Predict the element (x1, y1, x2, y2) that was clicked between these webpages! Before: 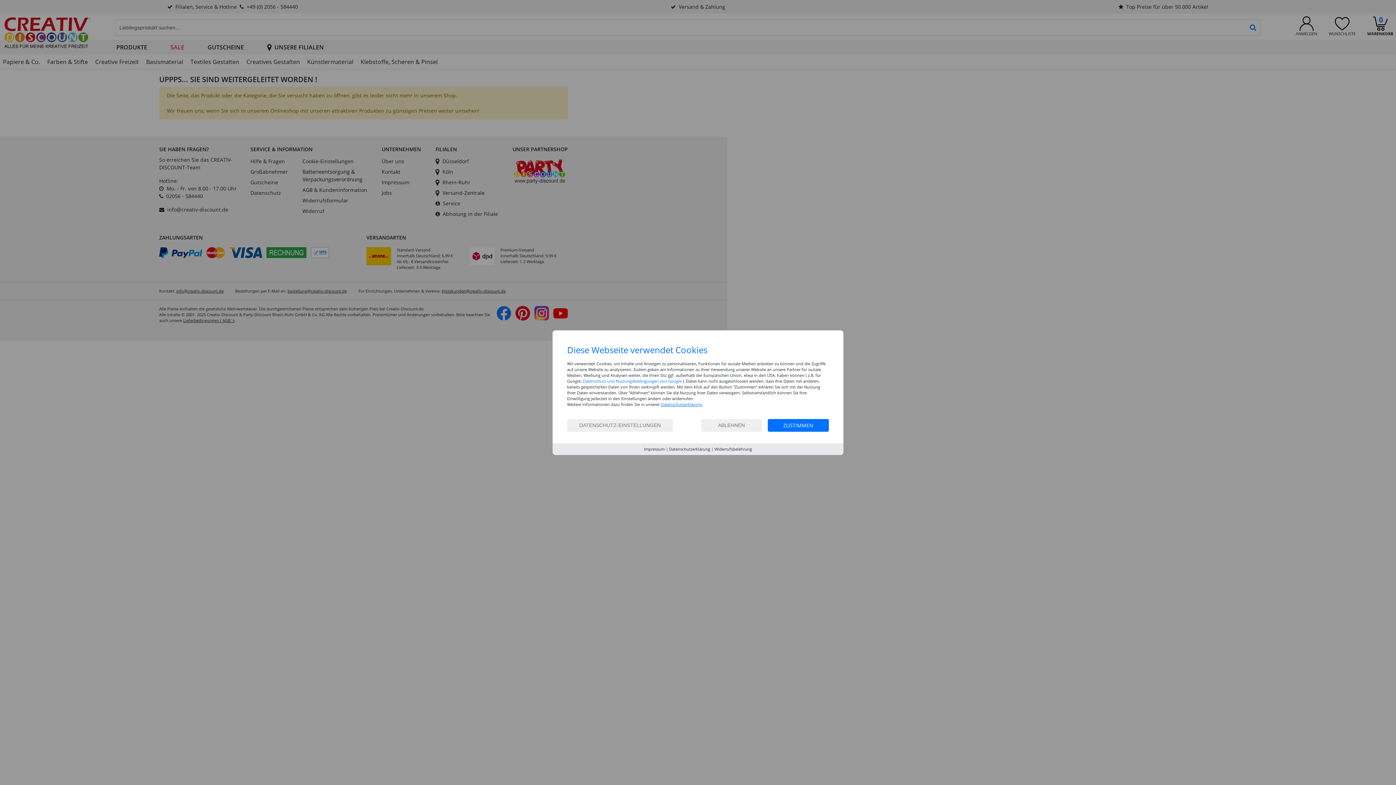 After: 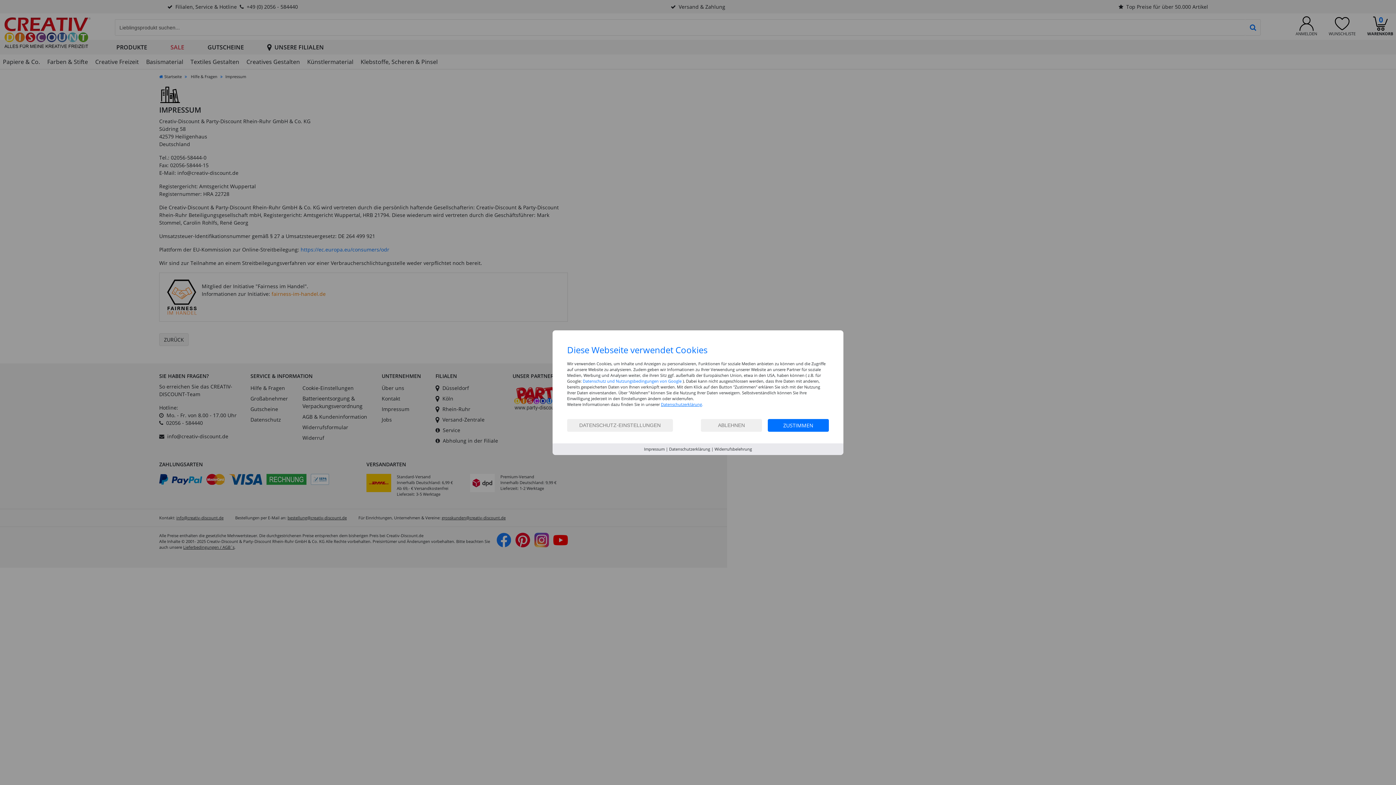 Action: label: Impressum bbox: (644, 446, 664, 451)